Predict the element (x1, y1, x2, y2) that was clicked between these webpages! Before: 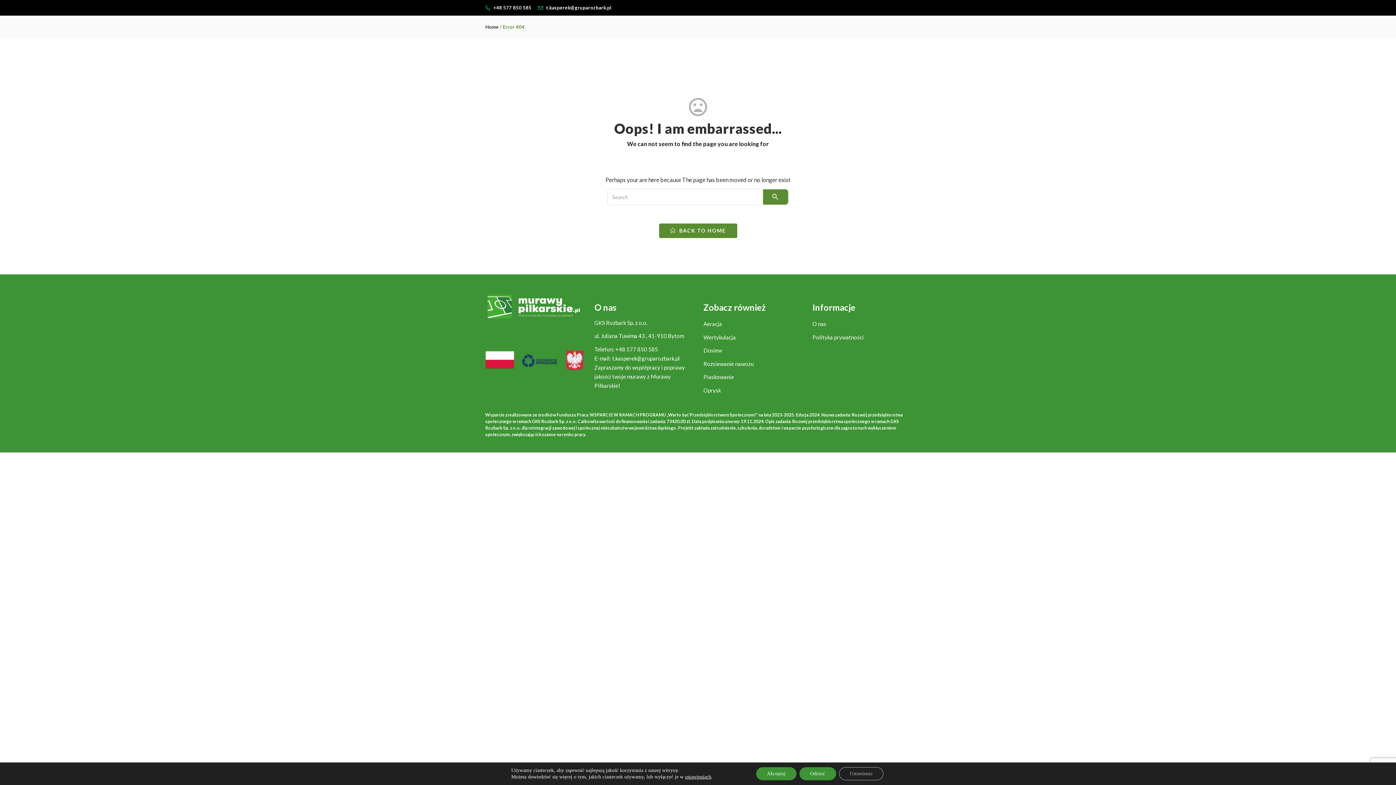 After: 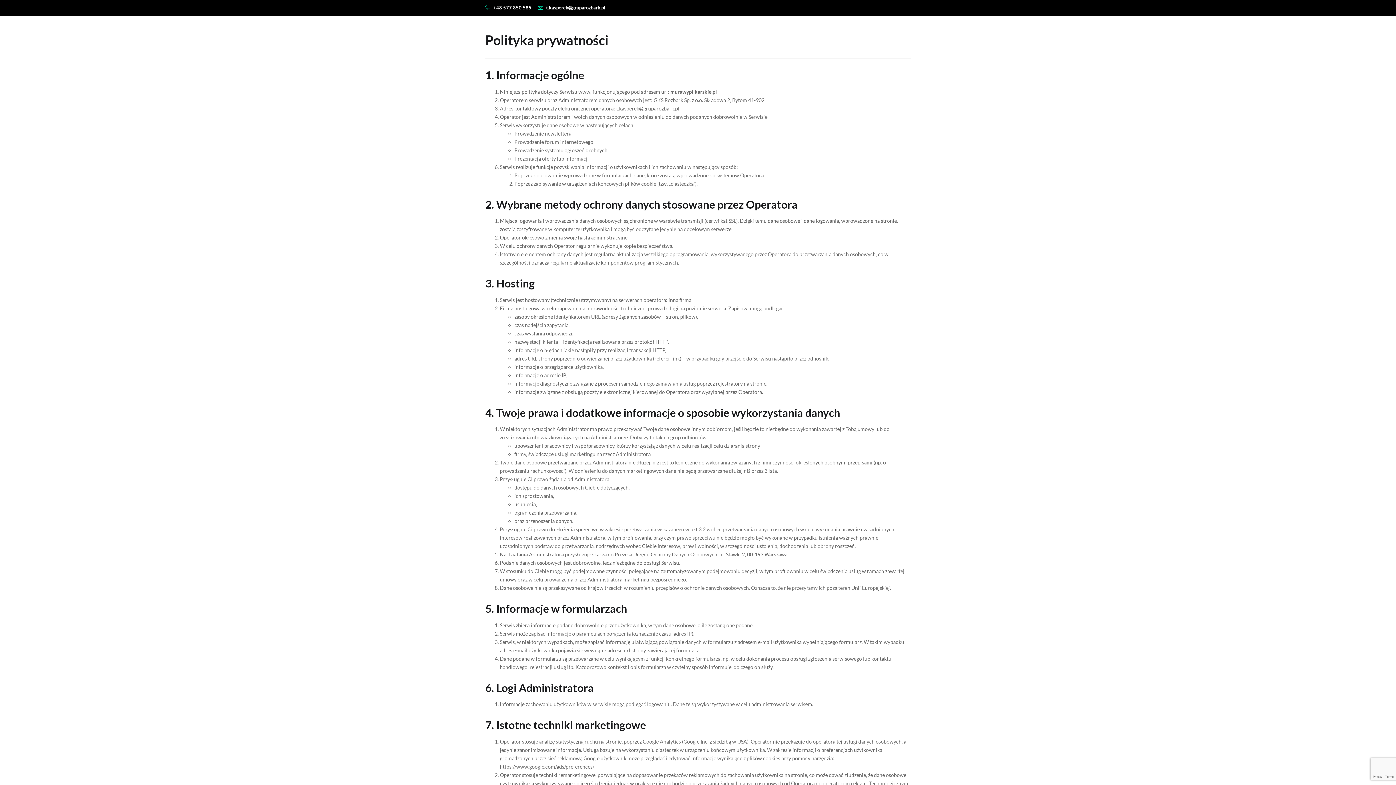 Action: bbox: (812, 334, 864, 340) label: Polityka prywatności